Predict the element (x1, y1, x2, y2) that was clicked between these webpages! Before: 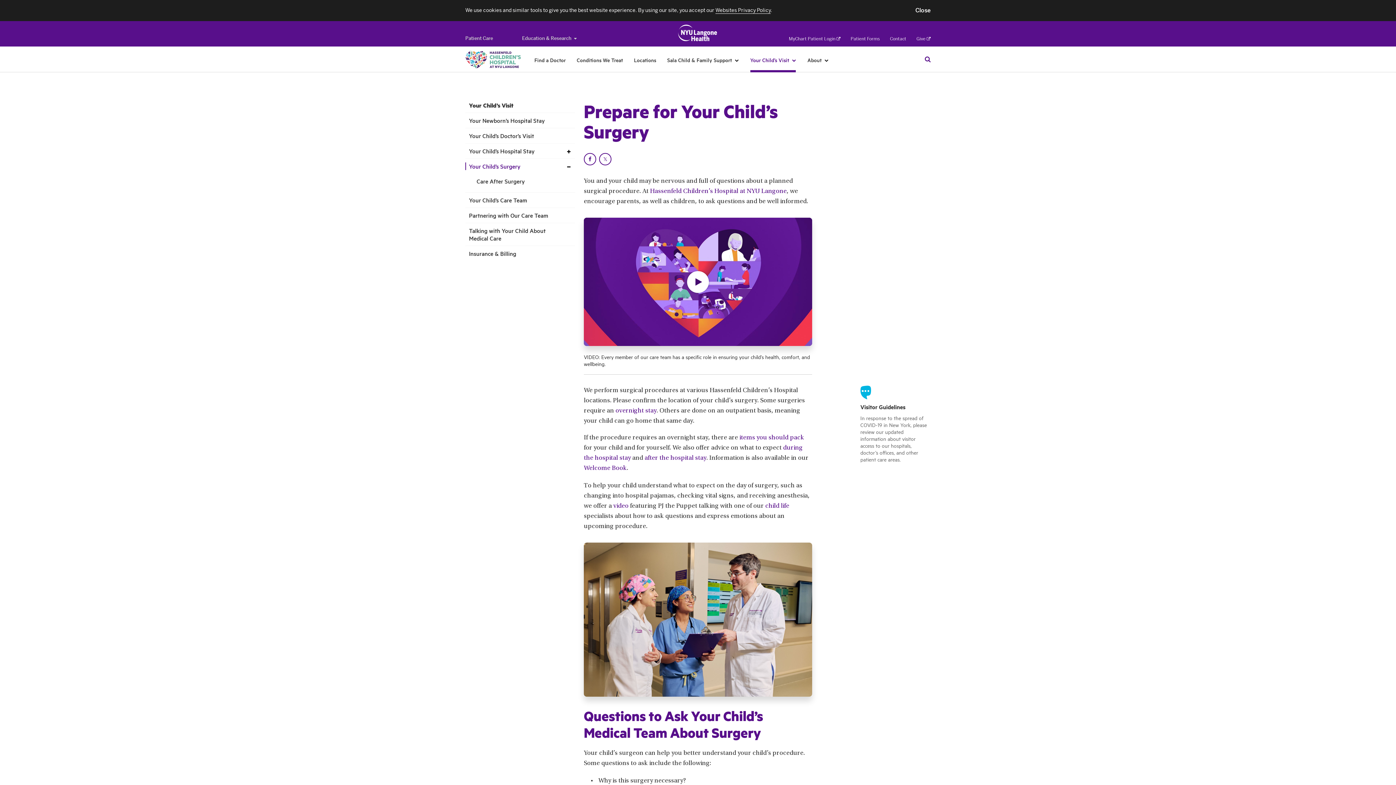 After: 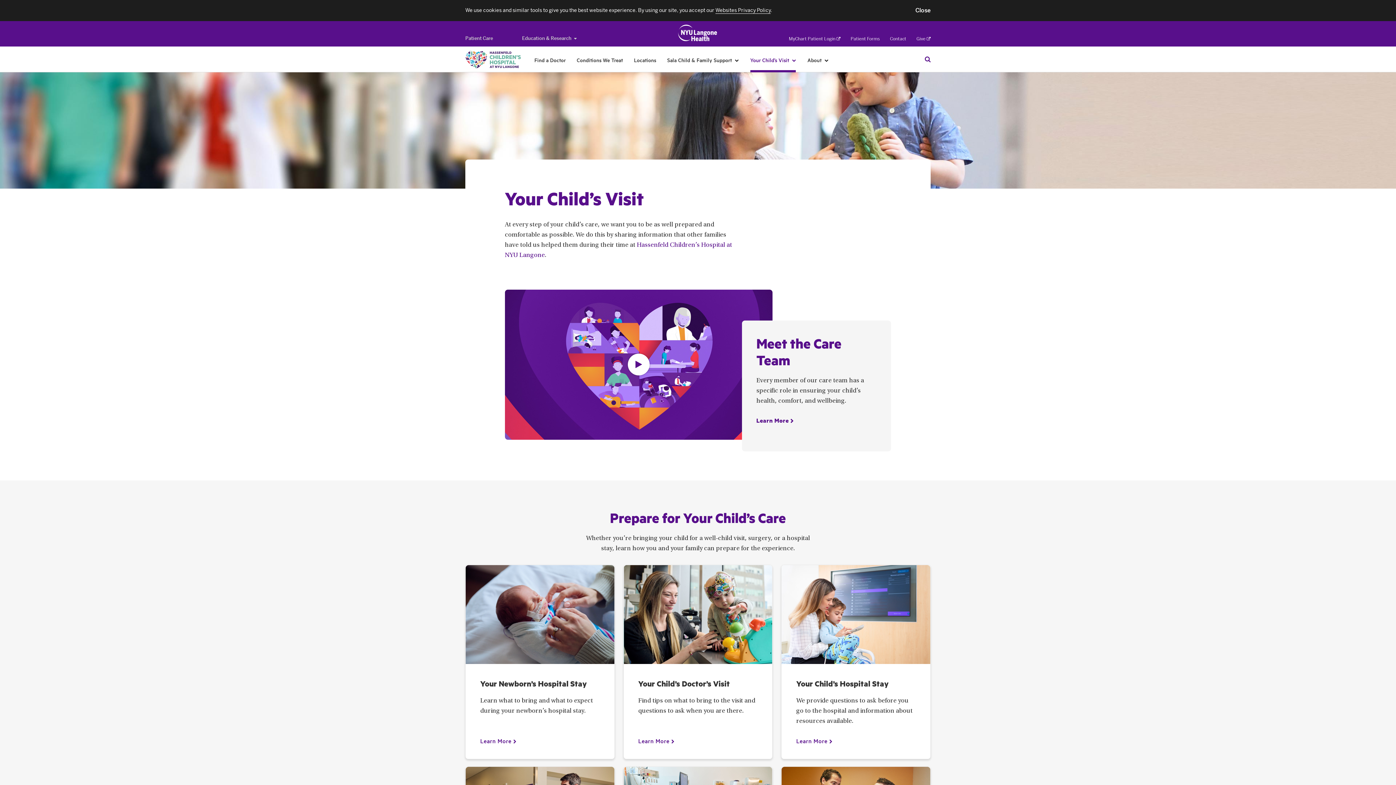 Action: label: Your Child’s Visit bbox: (748, 52, 798, 67)